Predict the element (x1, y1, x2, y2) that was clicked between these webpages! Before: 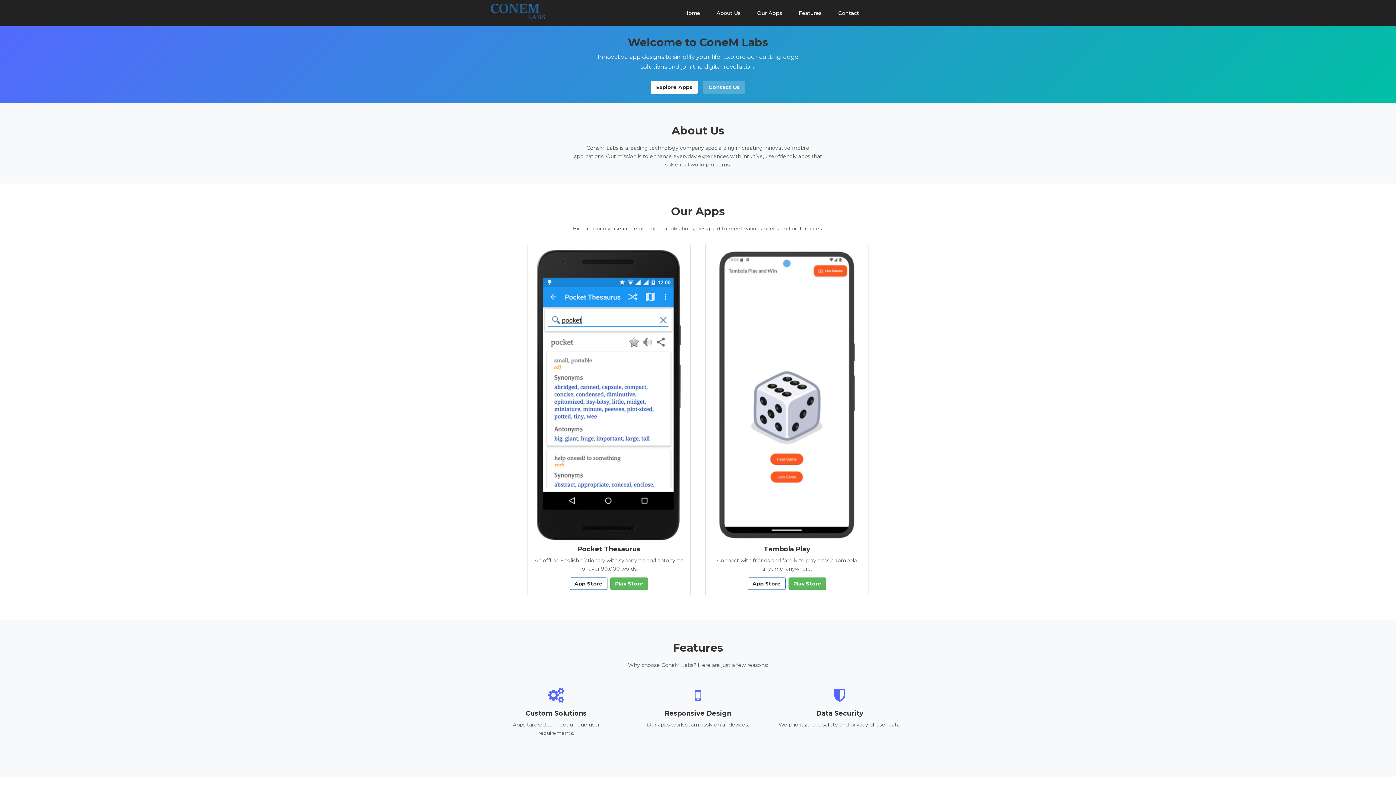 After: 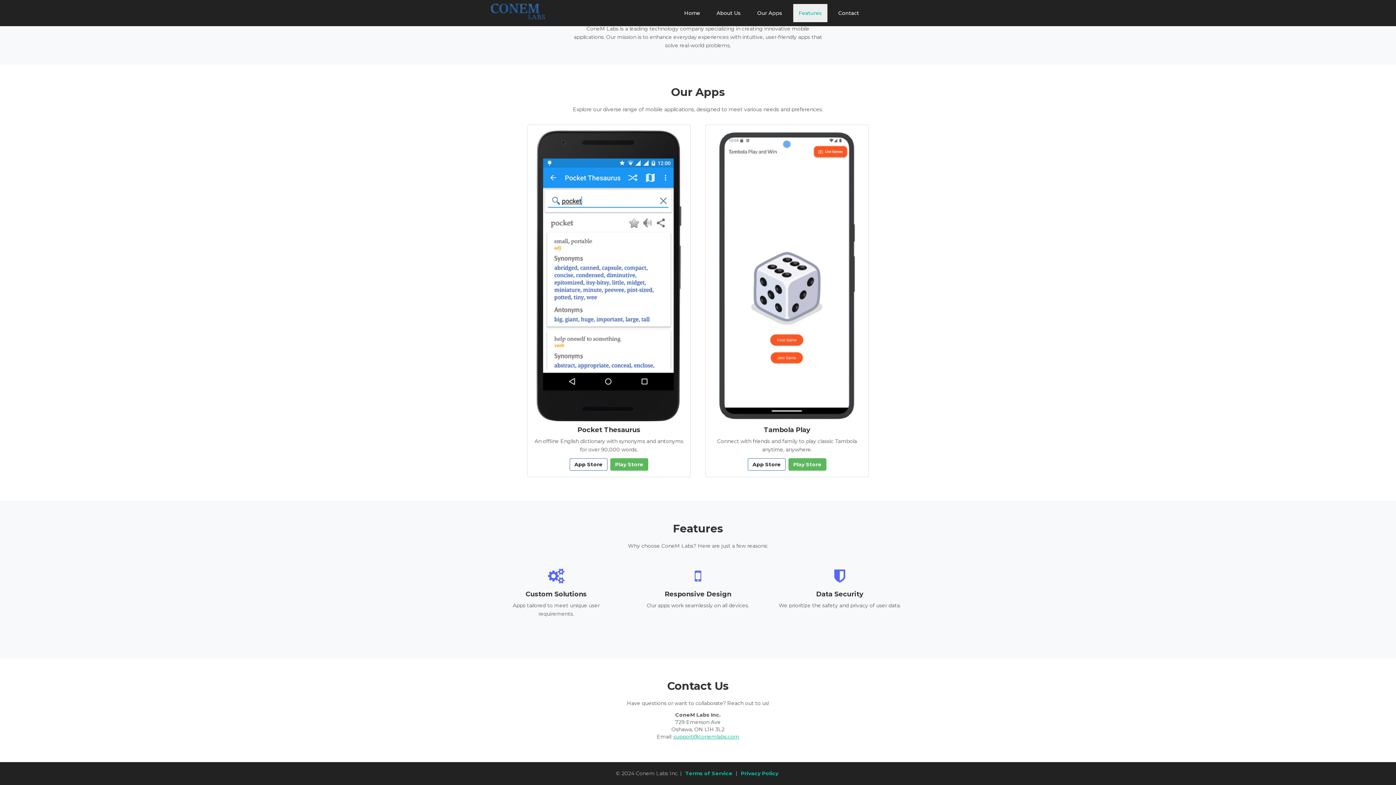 Action: bbox: (793, 4, 827, 22) label: Features